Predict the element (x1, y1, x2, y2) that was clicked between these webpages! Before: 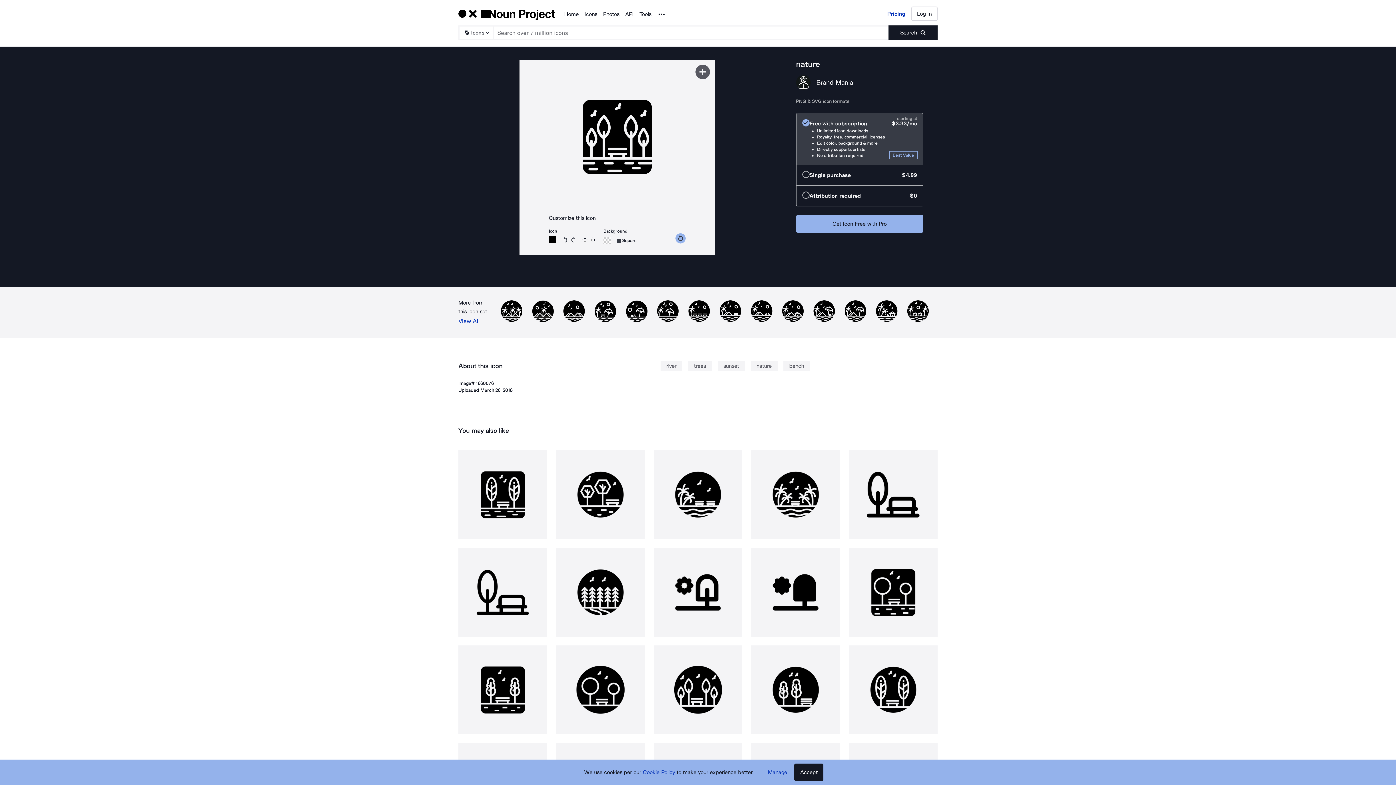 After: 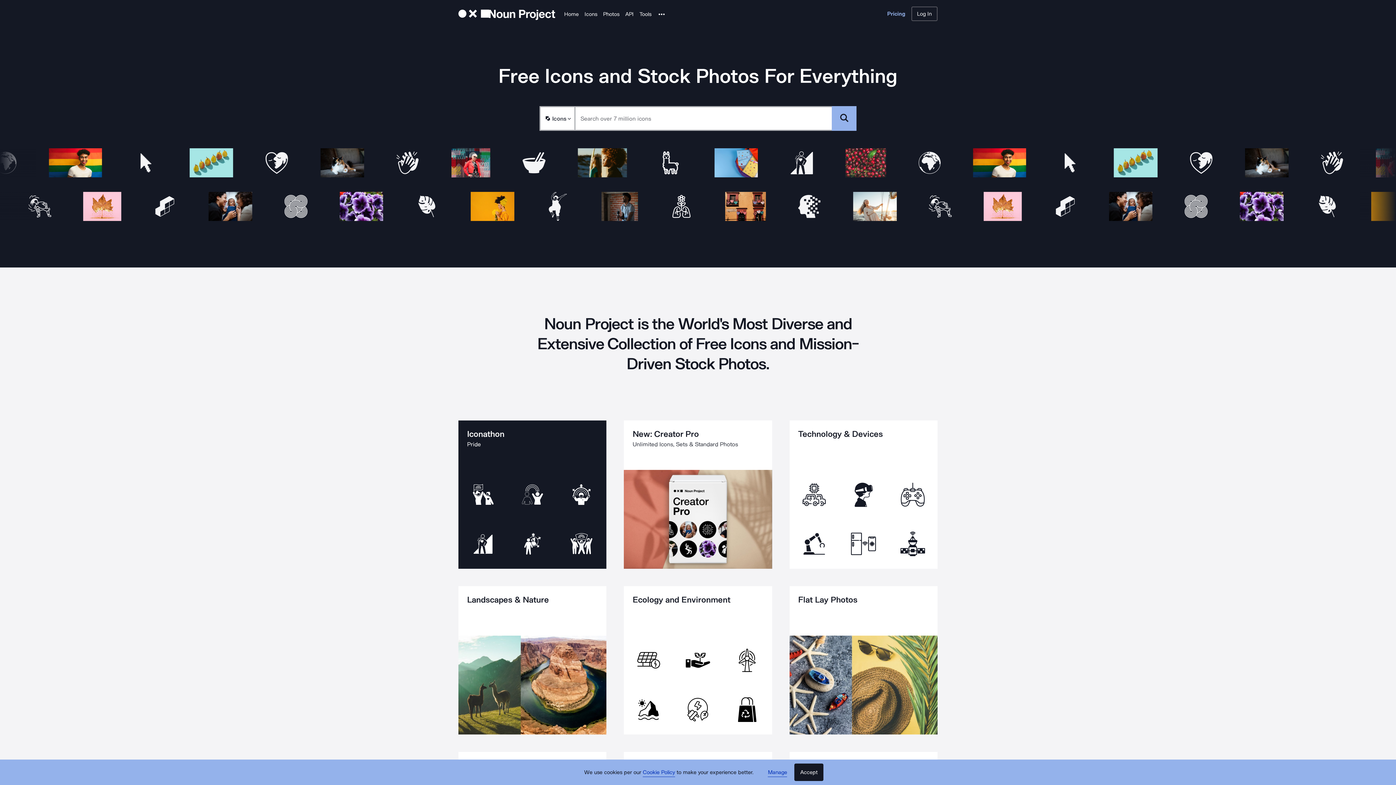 Action: bbox: (458, 6, 564, 21)